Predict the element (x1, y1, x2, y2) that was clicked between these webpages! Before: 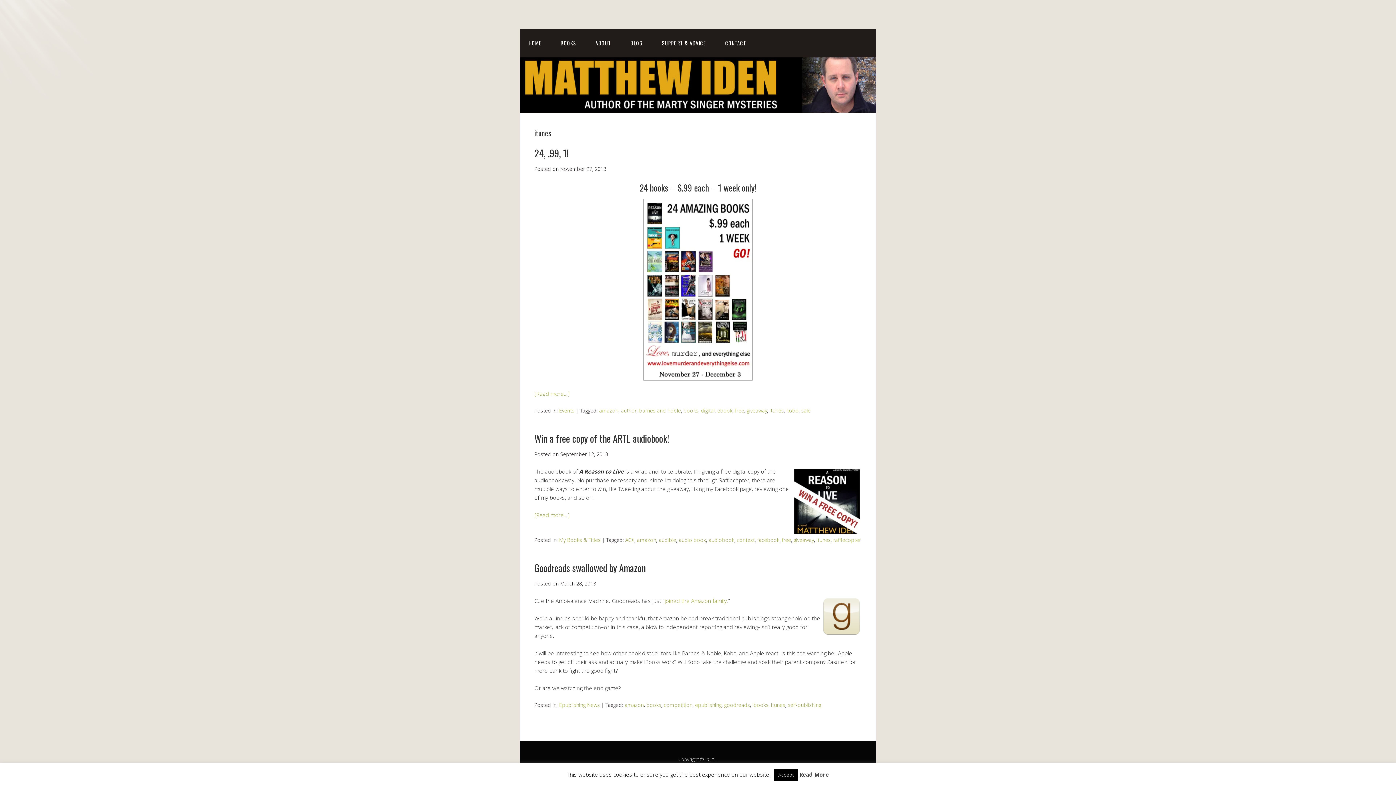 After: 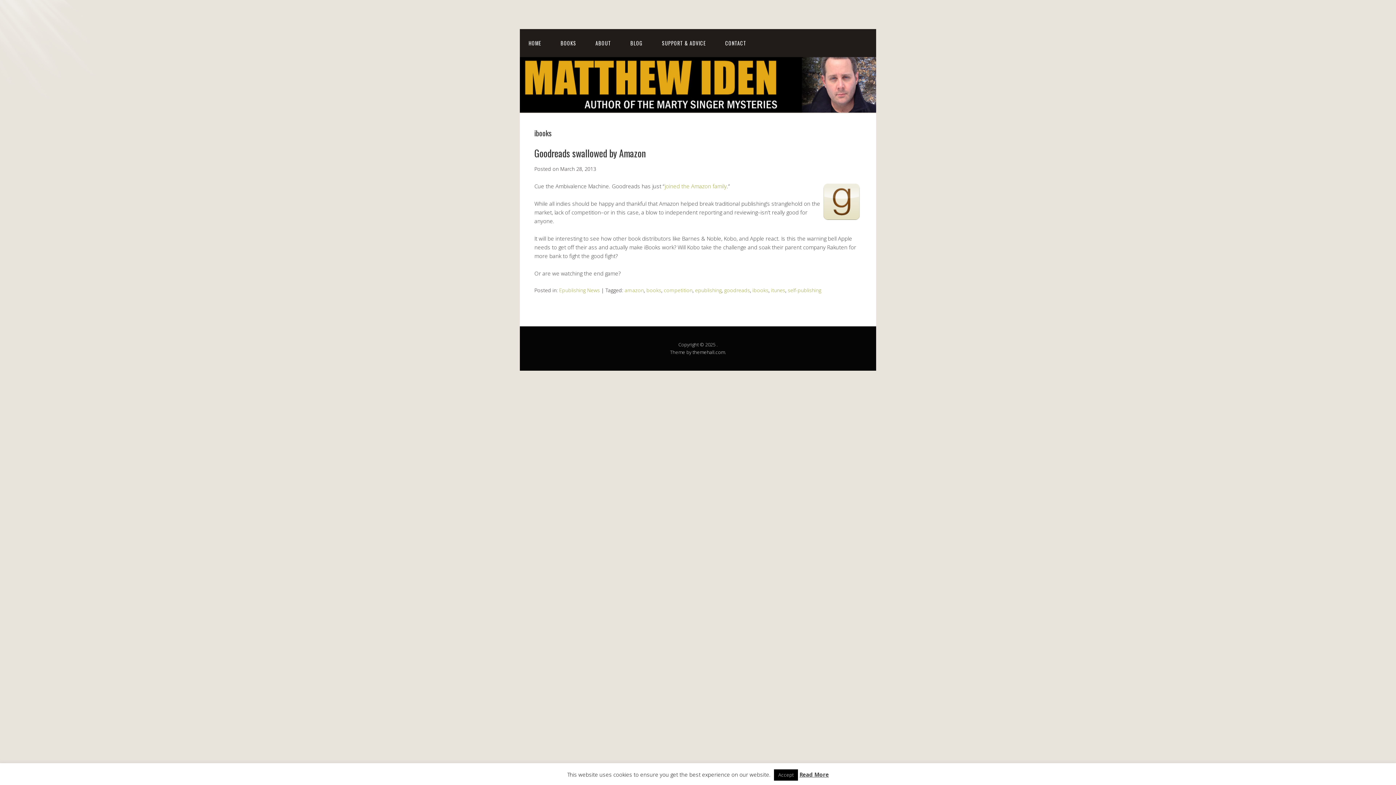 Action: bbox: (752, 701, 768, 708) label: ibooks